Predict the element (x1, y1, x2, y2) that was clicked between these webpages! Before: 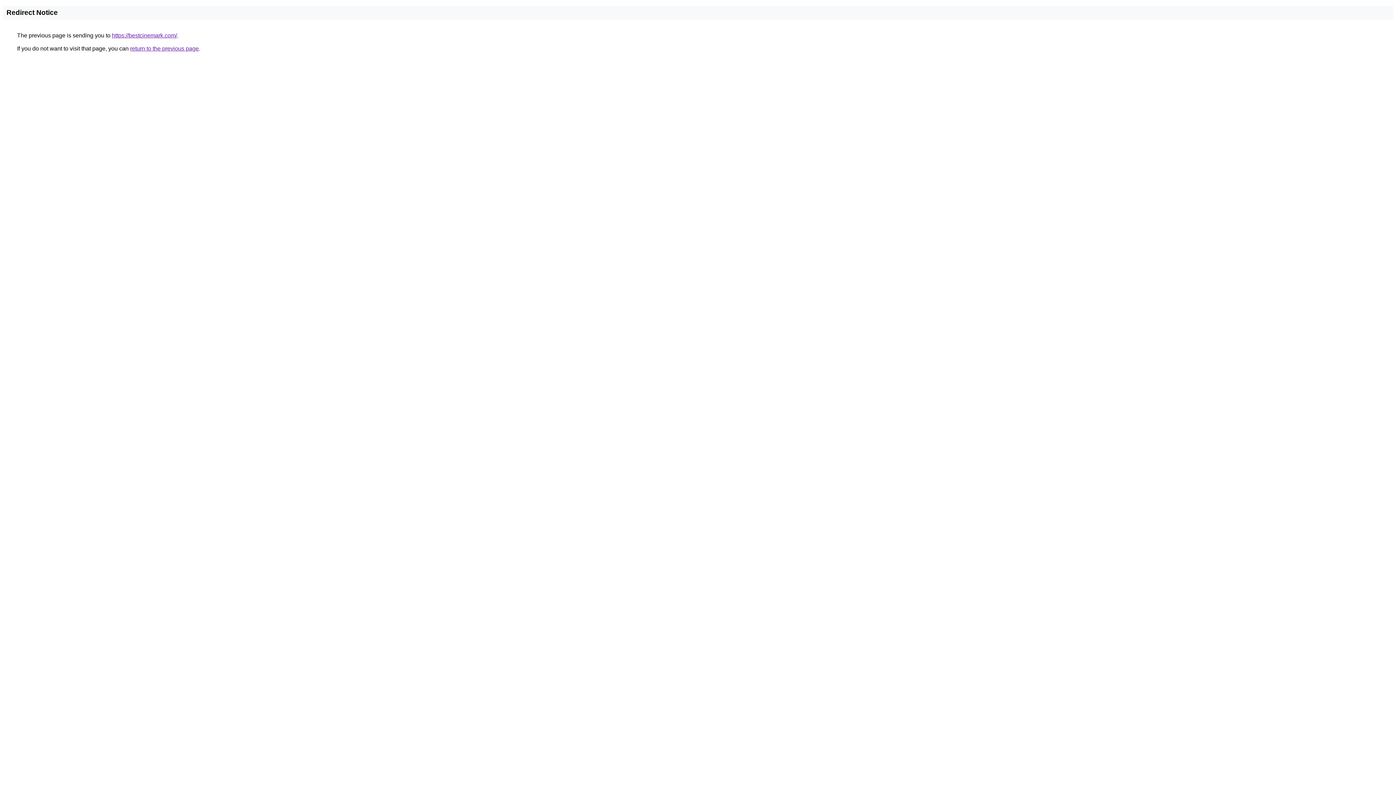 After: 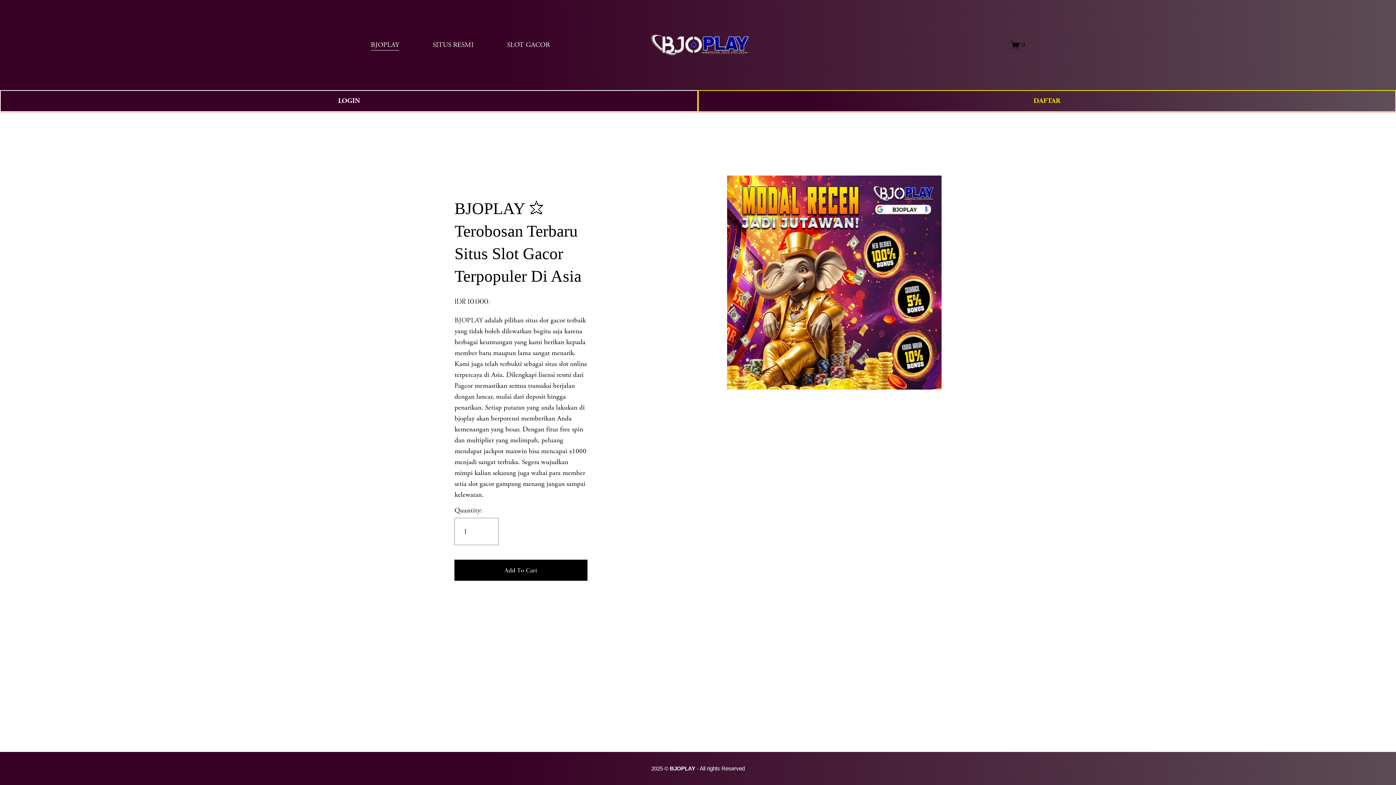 Action: label: https://bestcinemark.com/ bbox: (112, 32, 177, 38)